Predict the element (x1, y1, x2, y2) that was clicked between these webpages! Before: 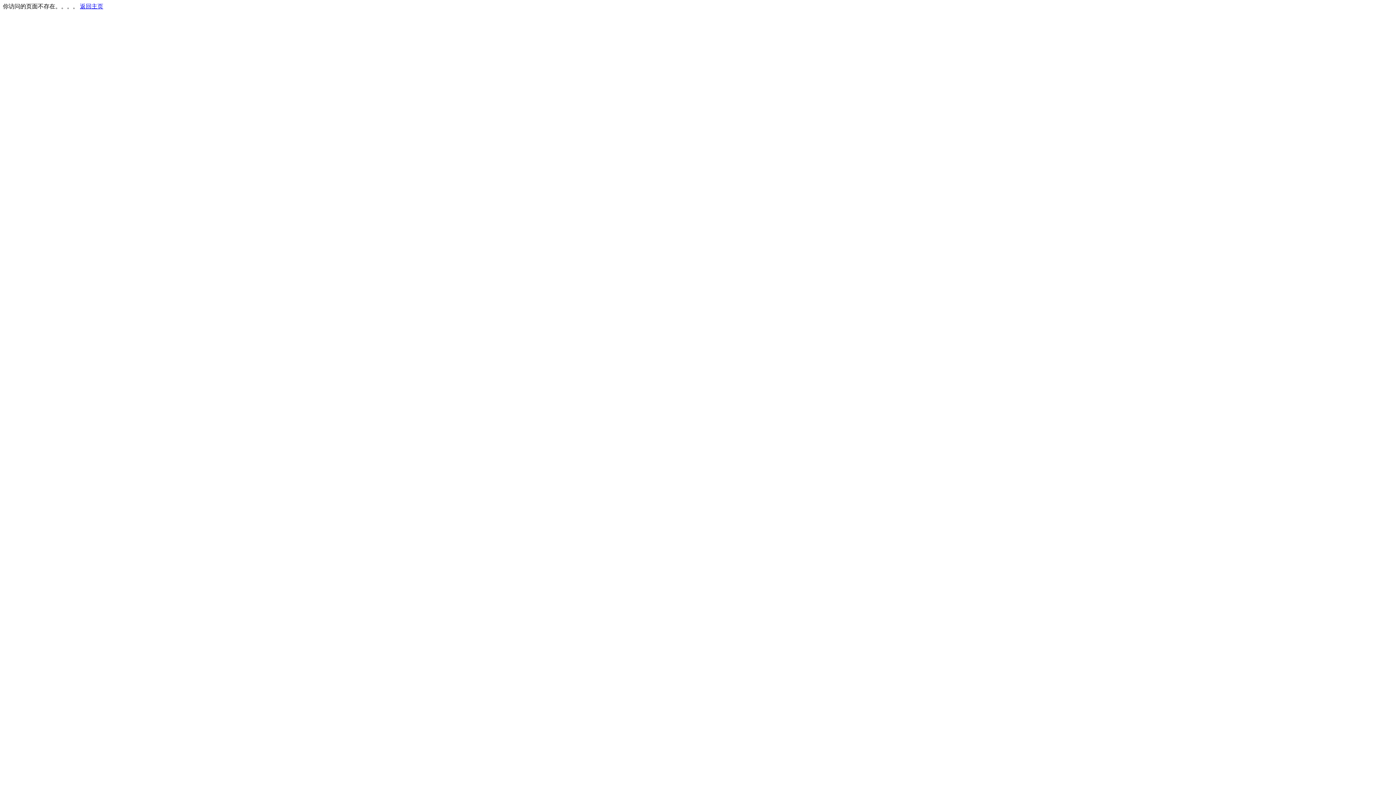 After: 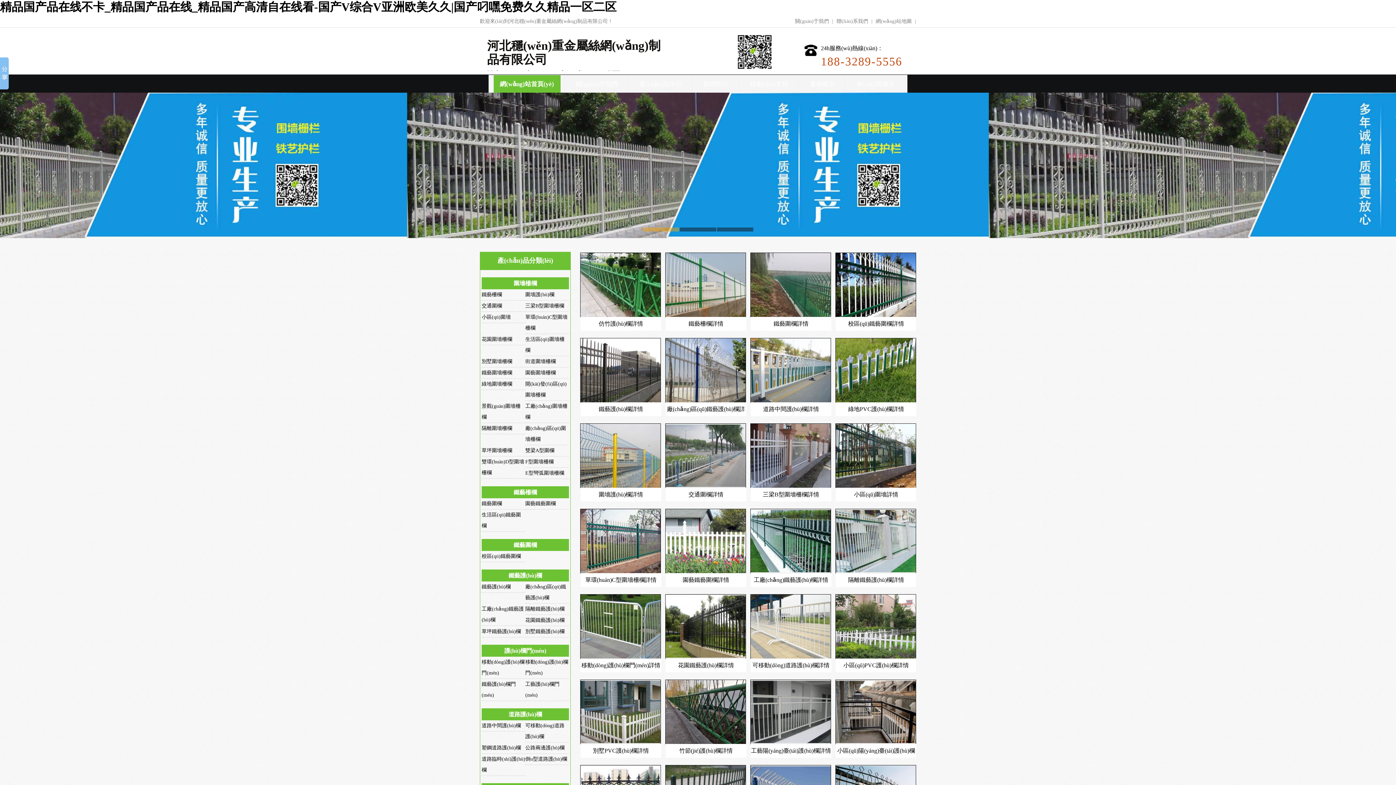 Action: label: 返回主页 bbox: (80, 3, 103, 9)